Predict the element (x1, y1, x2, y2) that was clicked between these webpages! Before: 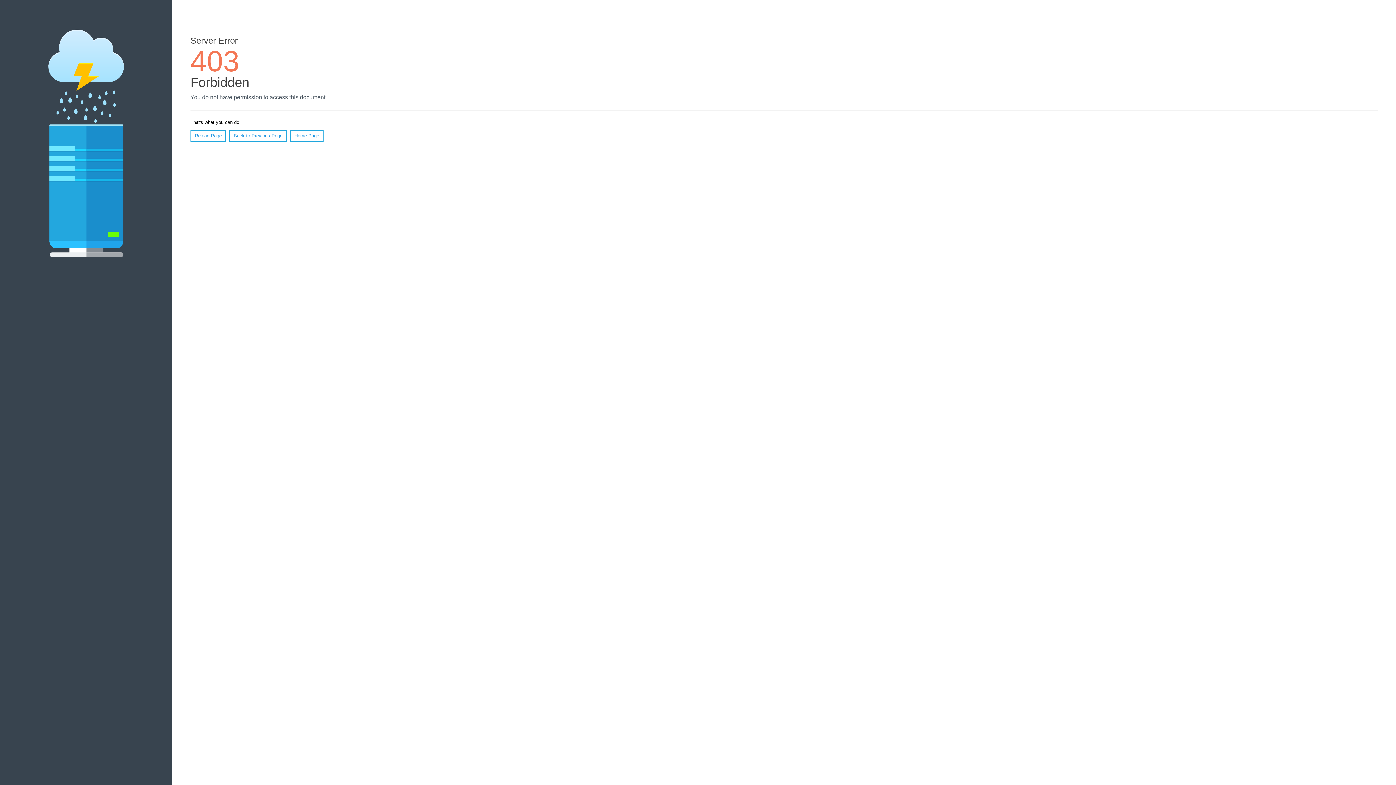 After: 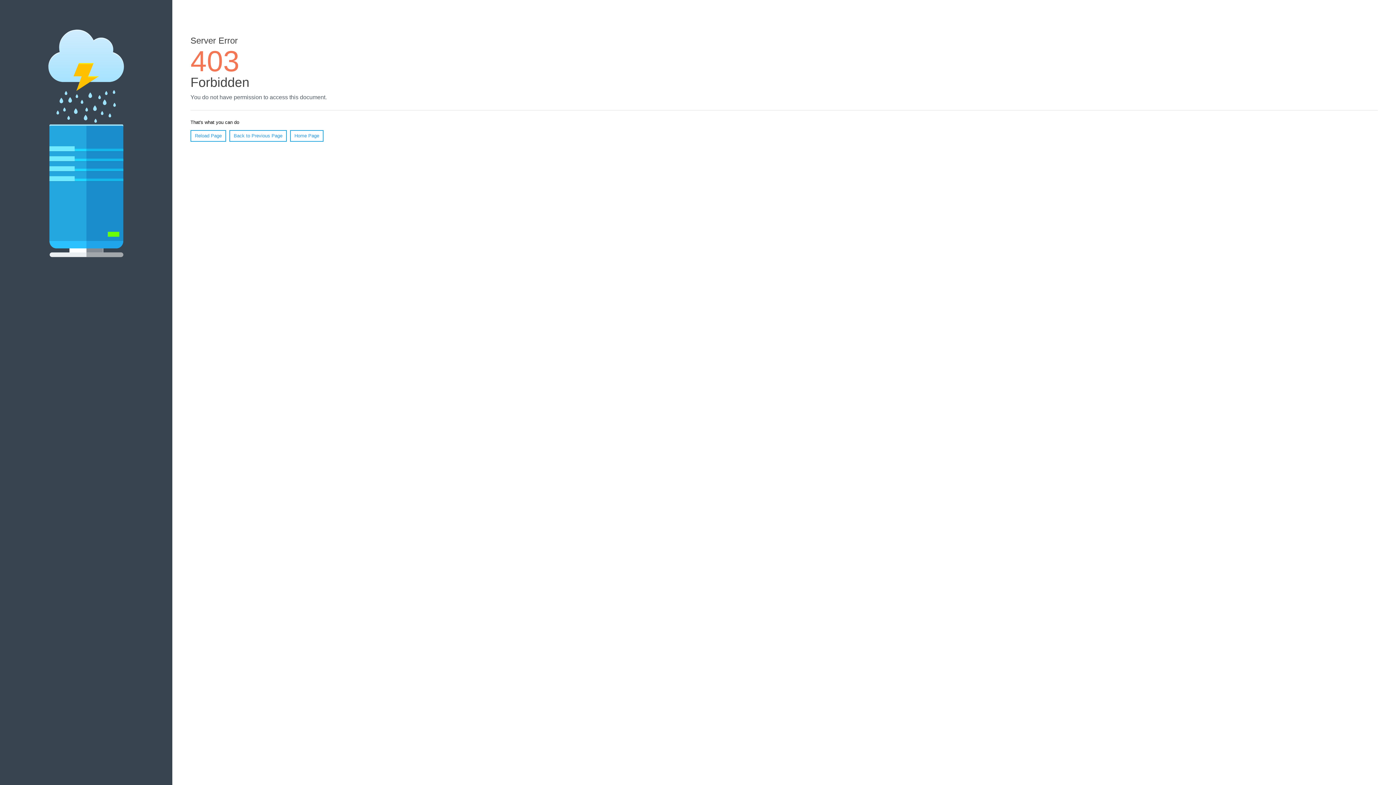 Action: label: Reload Page bbox: (190, 130, 226, 141)